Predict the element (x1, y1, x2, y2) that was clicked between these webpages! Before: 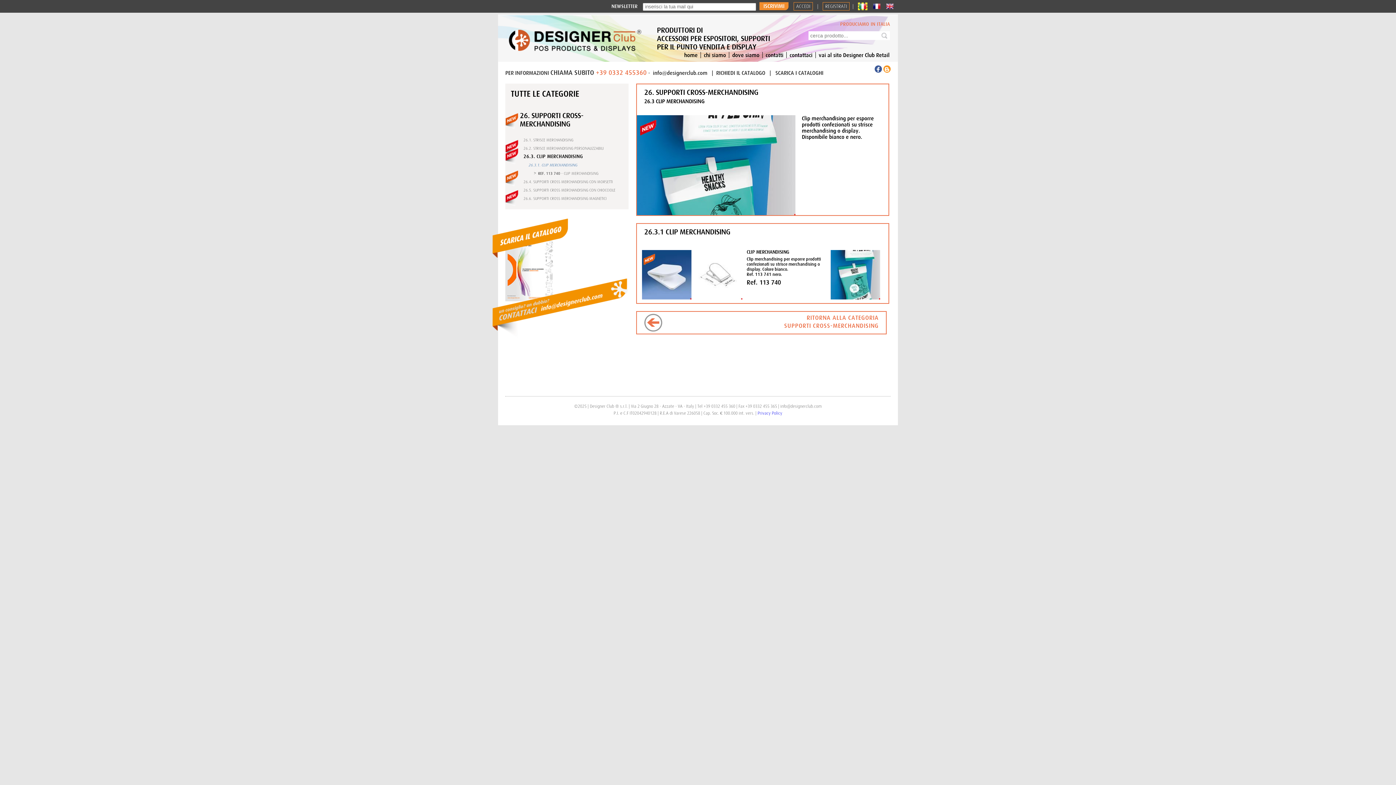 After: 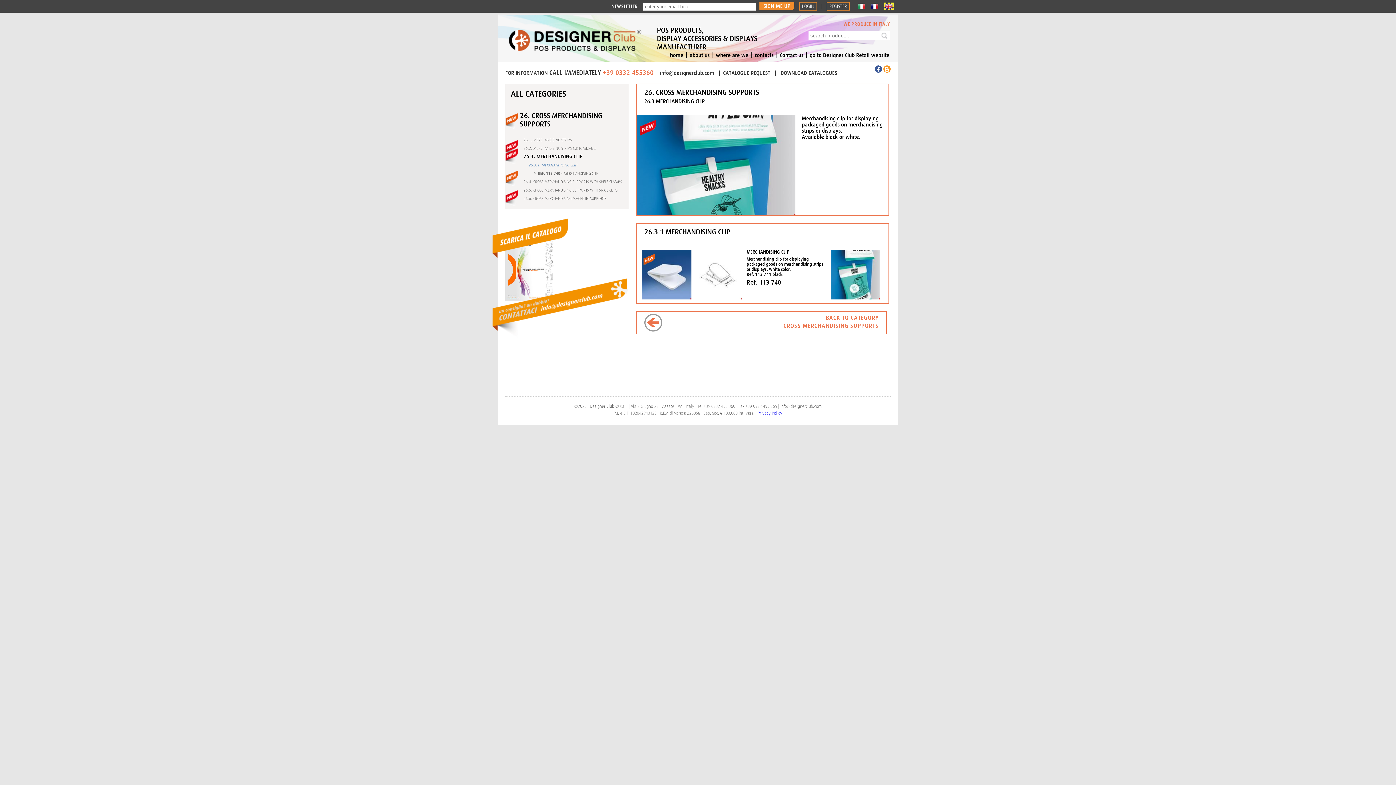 Action: label:     bbox: (886, 3, 898, 9)